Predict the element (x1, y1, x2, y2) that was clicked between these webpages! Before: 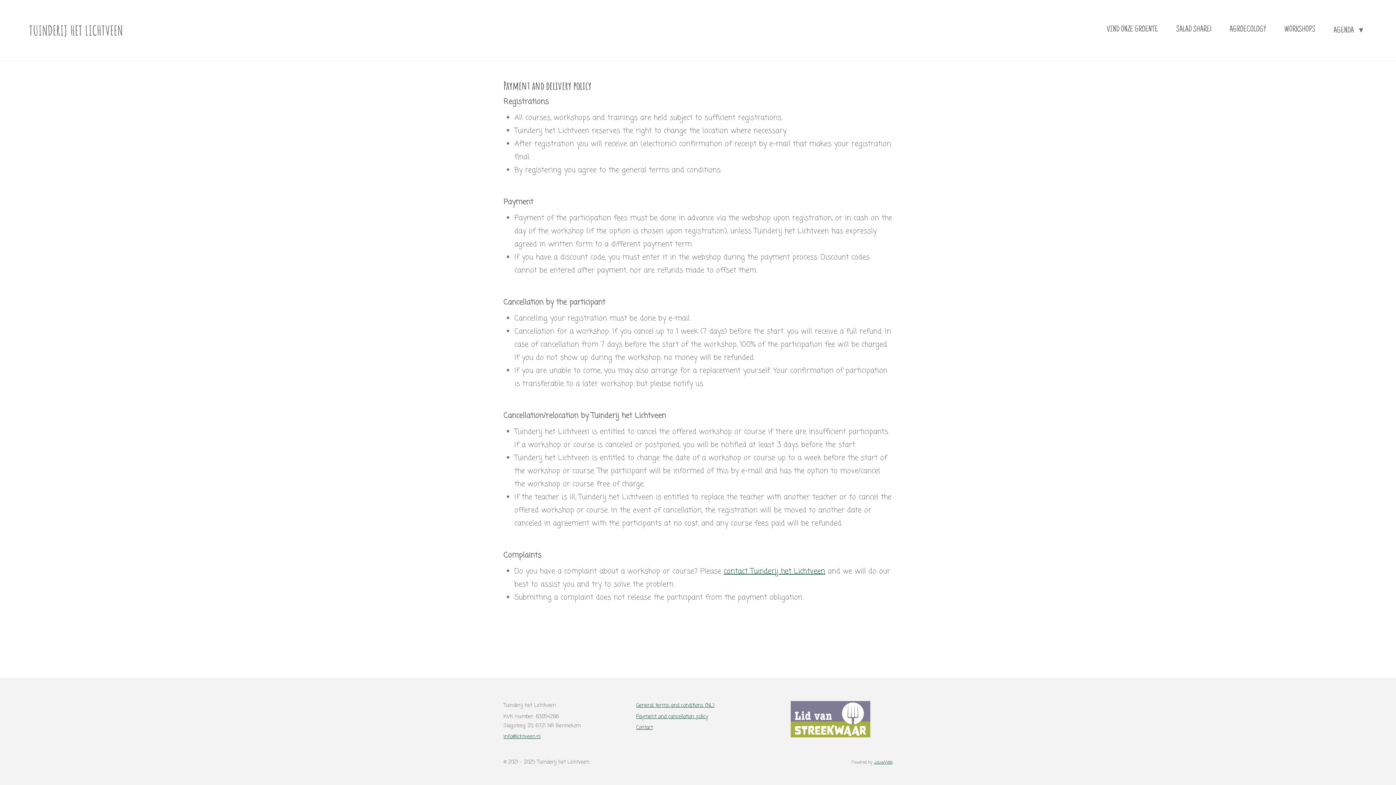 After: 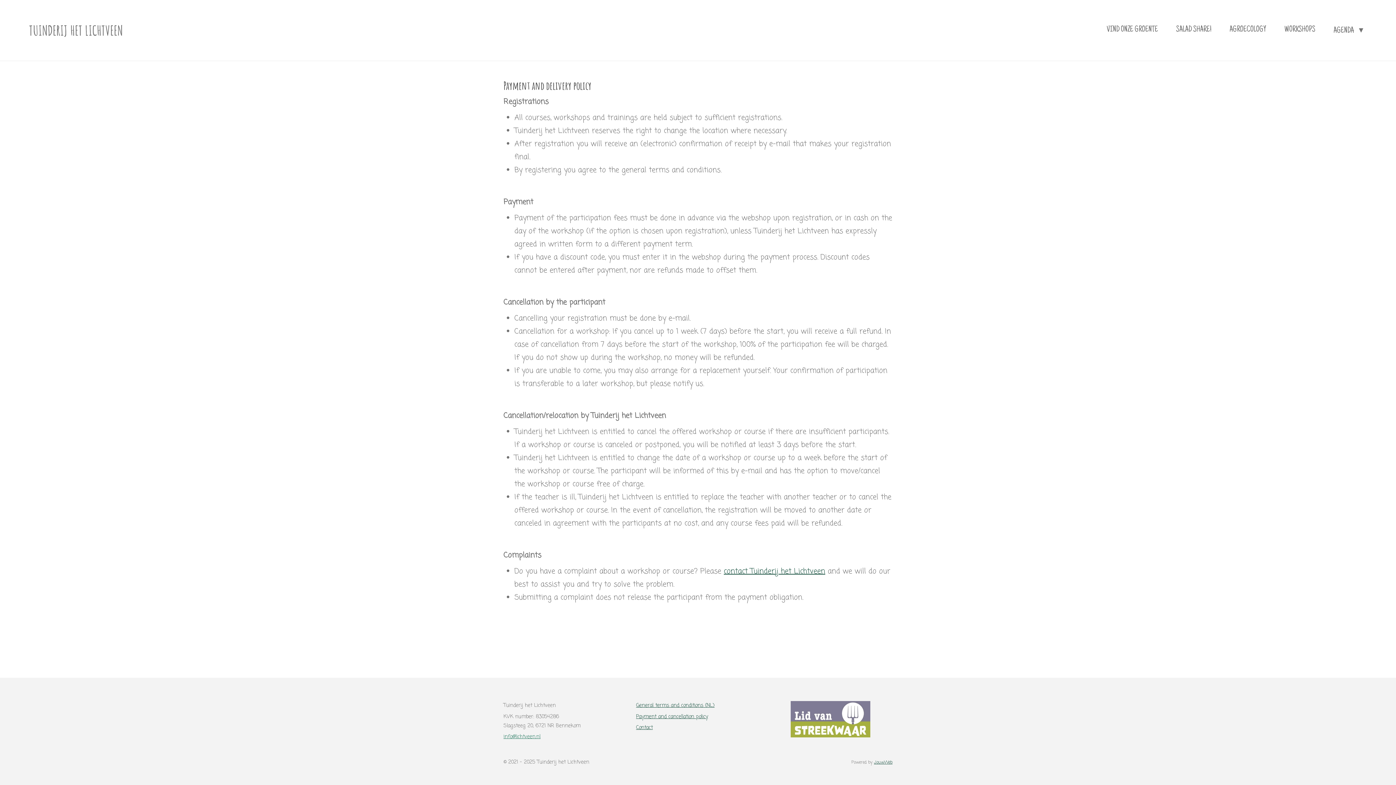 Action: label: info@lichtveen.nl bbox: (503, 733, 540, 741)